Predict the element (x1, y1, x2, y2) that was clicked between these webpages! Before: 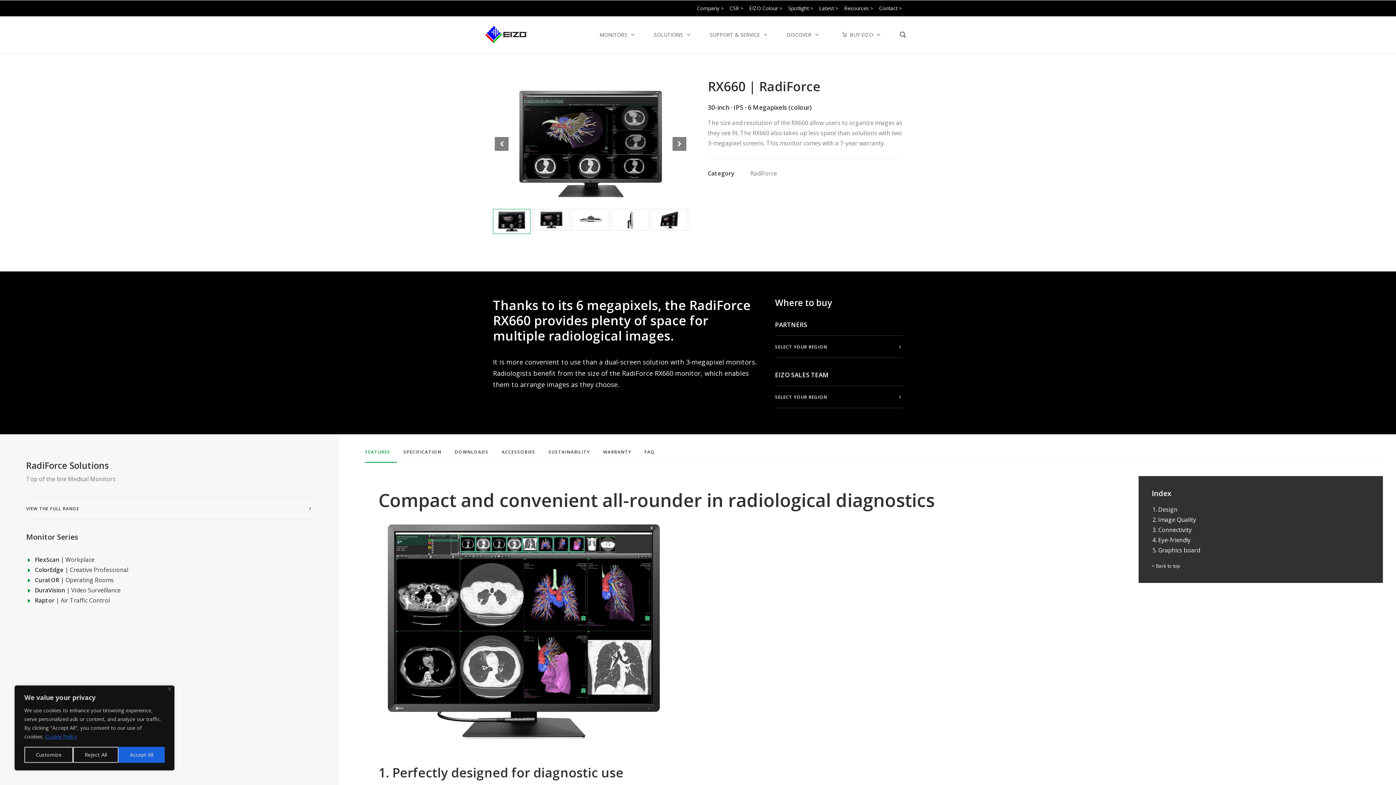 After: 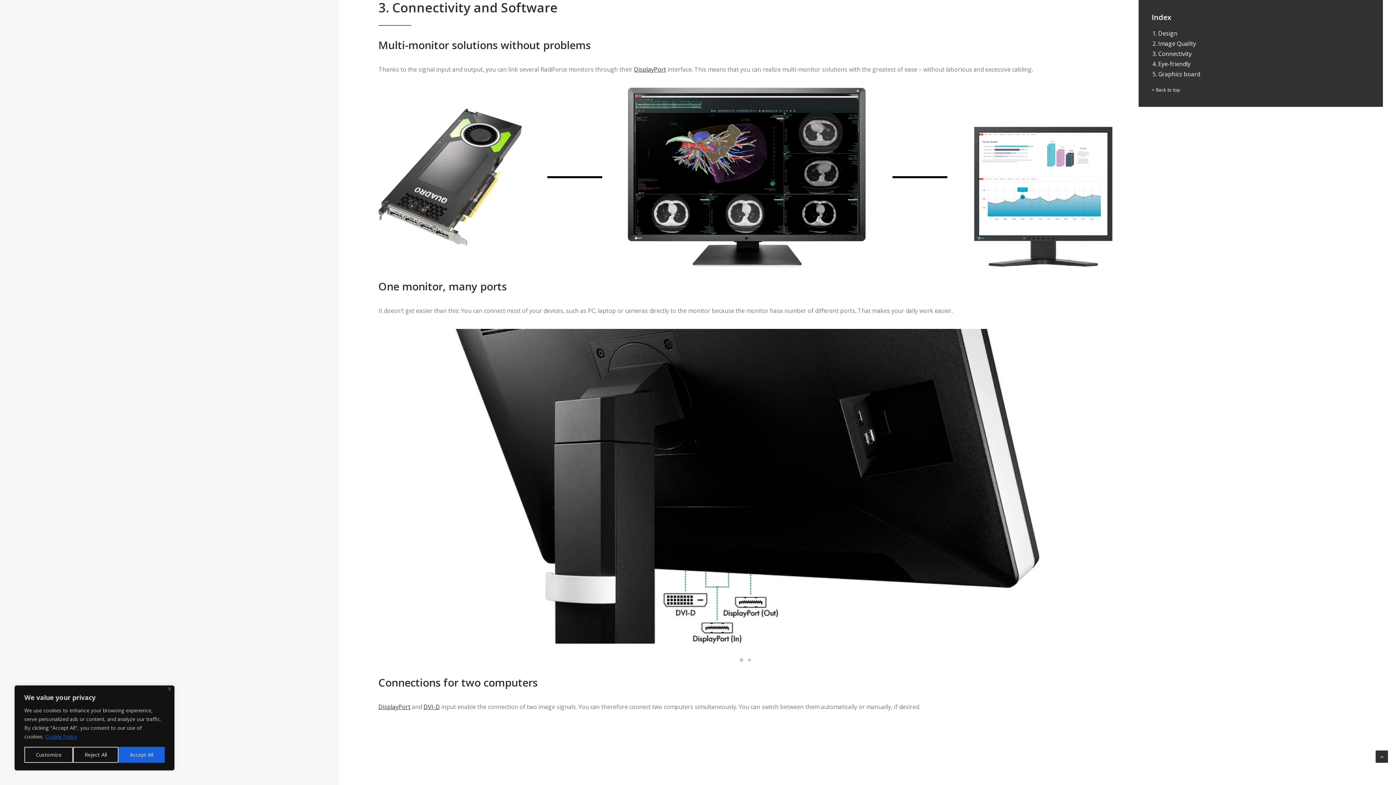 Action: label: Connectivity bbox: (1158, 526, 1192, 534)